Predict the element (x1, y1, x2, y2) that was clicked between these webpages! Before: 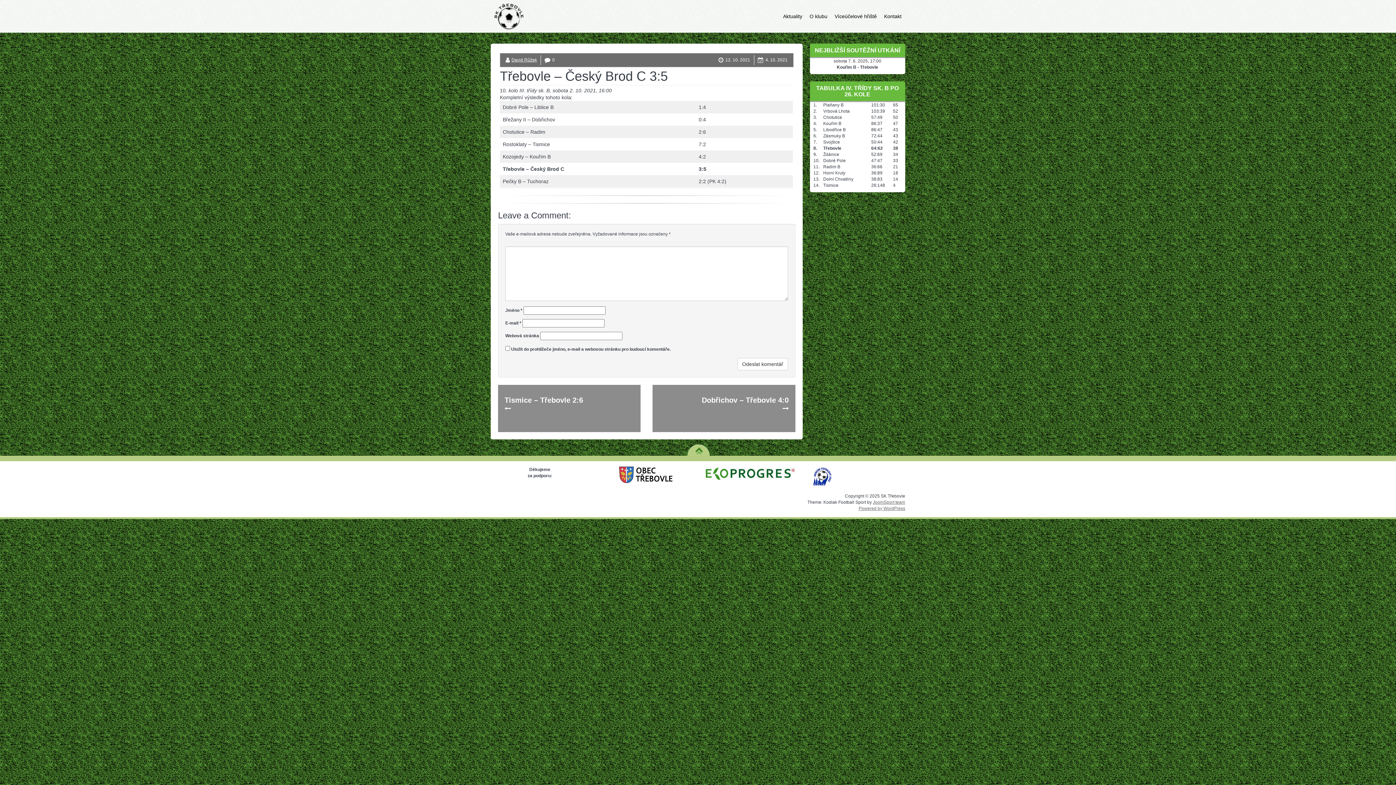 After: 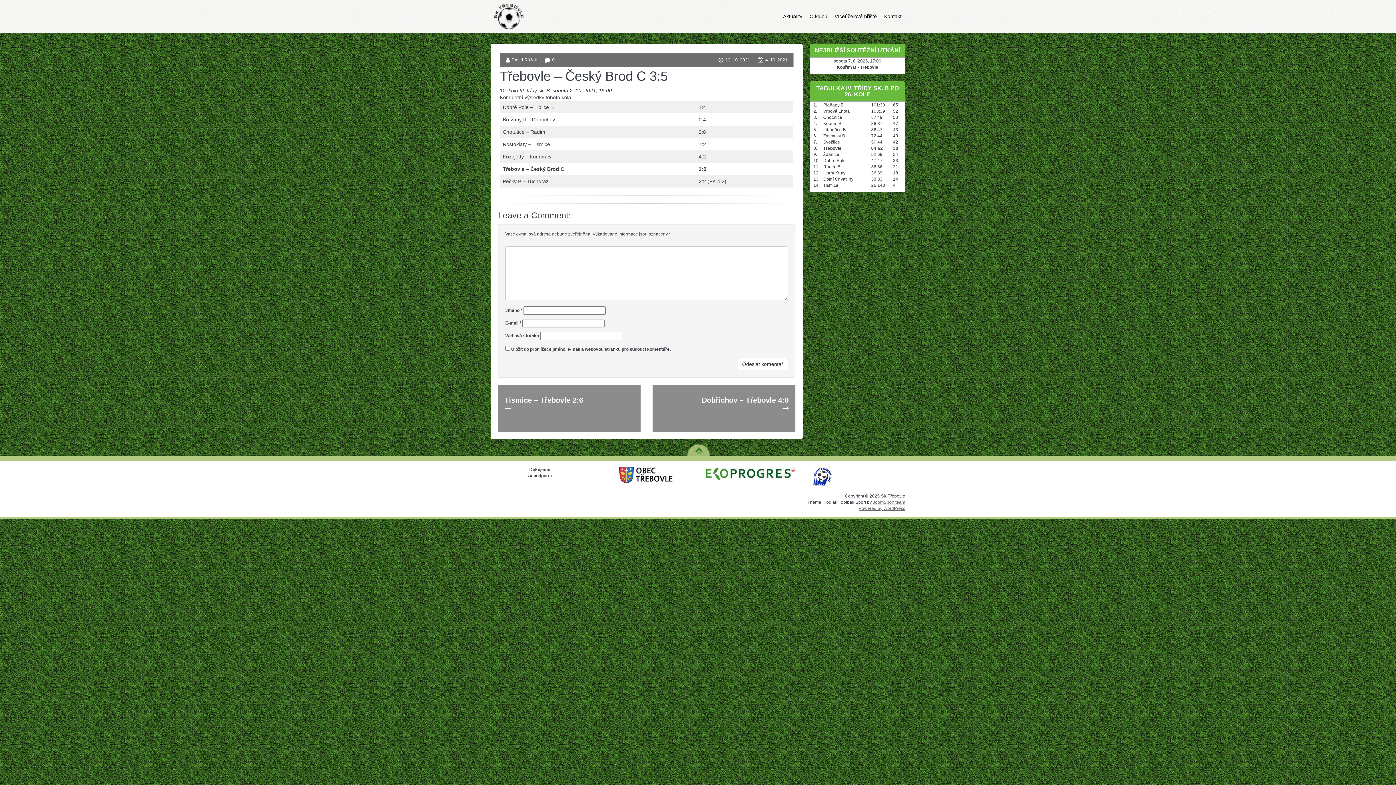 Action: label: TO TOP bbox: (687, 441, 710, 456)